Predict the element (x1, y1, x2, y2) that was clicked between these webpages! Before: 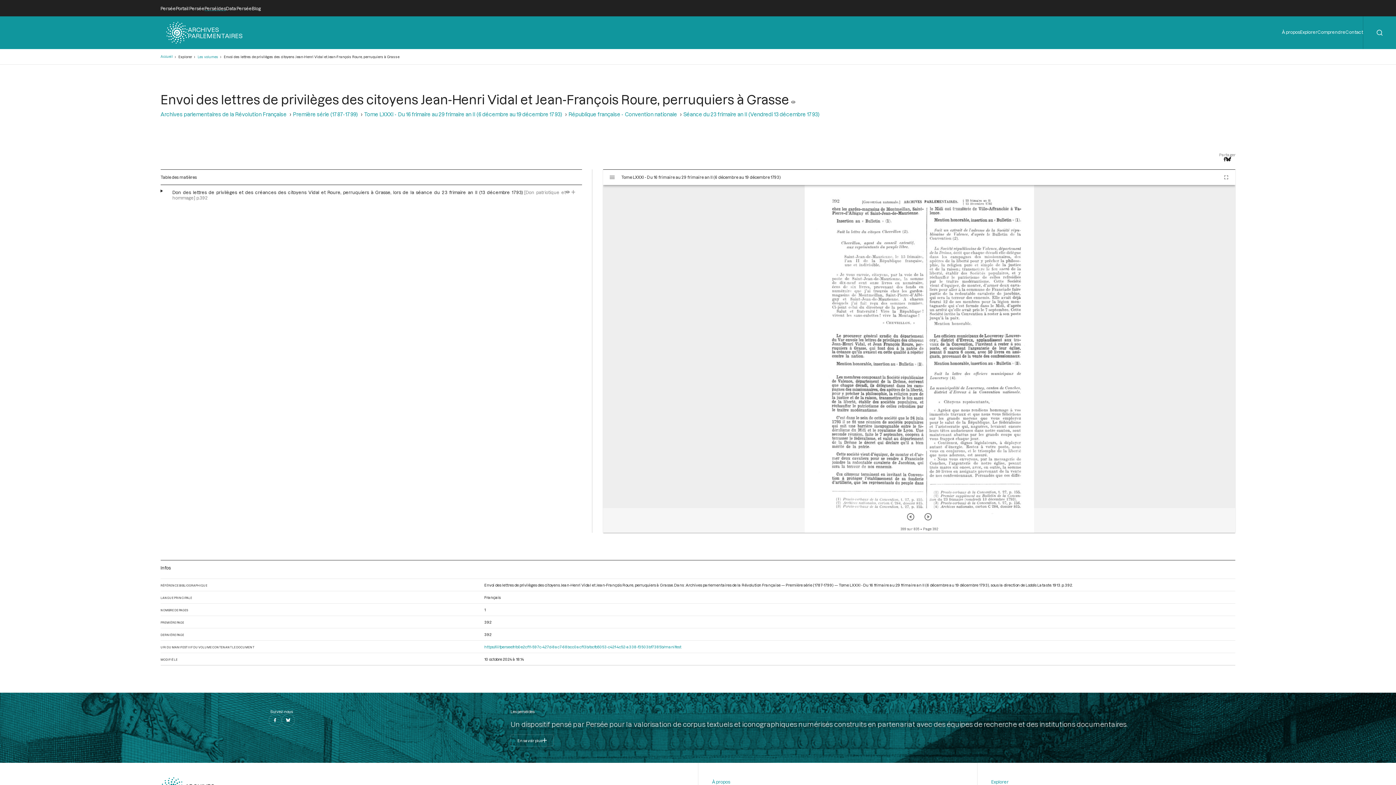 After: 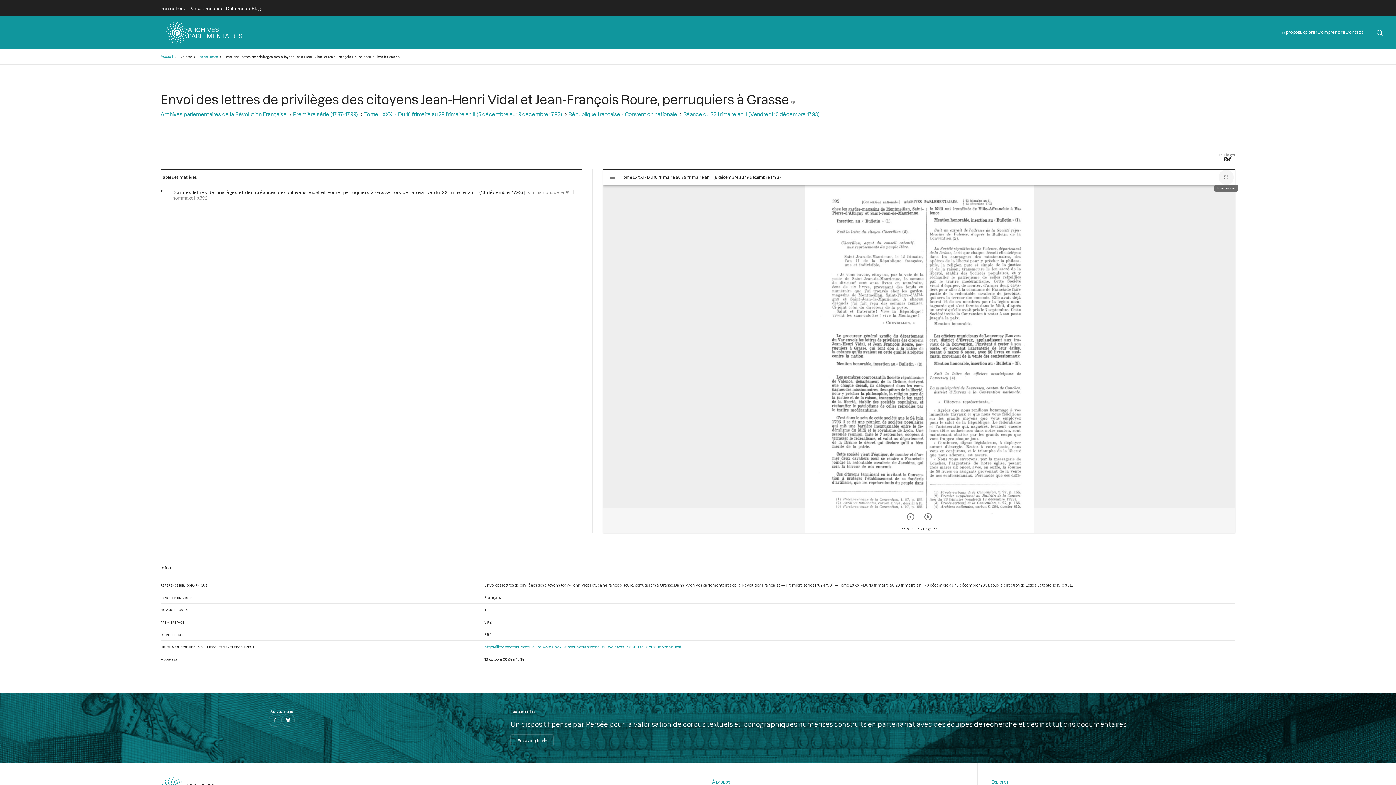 Action: bbox: (1219, 169, 1234, 184) label: Plein écran